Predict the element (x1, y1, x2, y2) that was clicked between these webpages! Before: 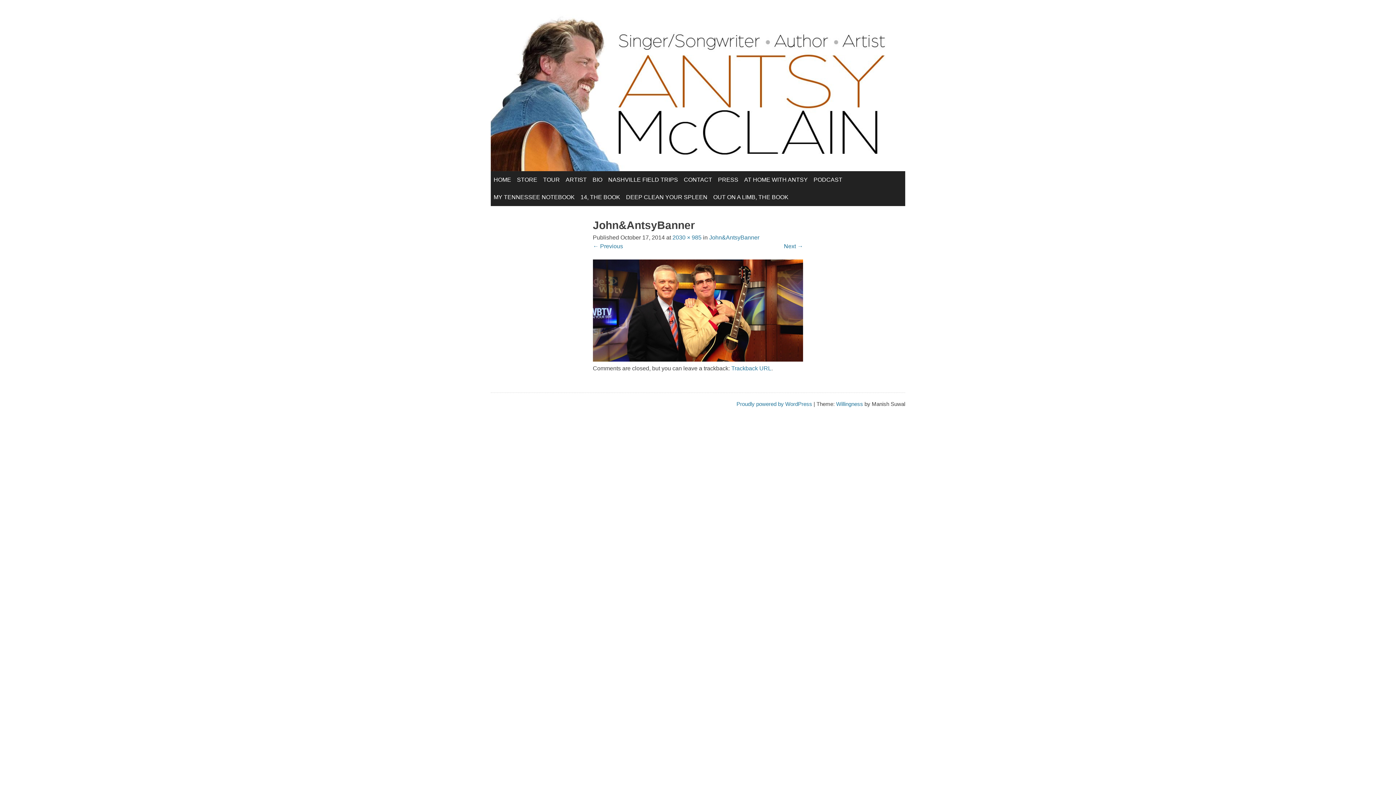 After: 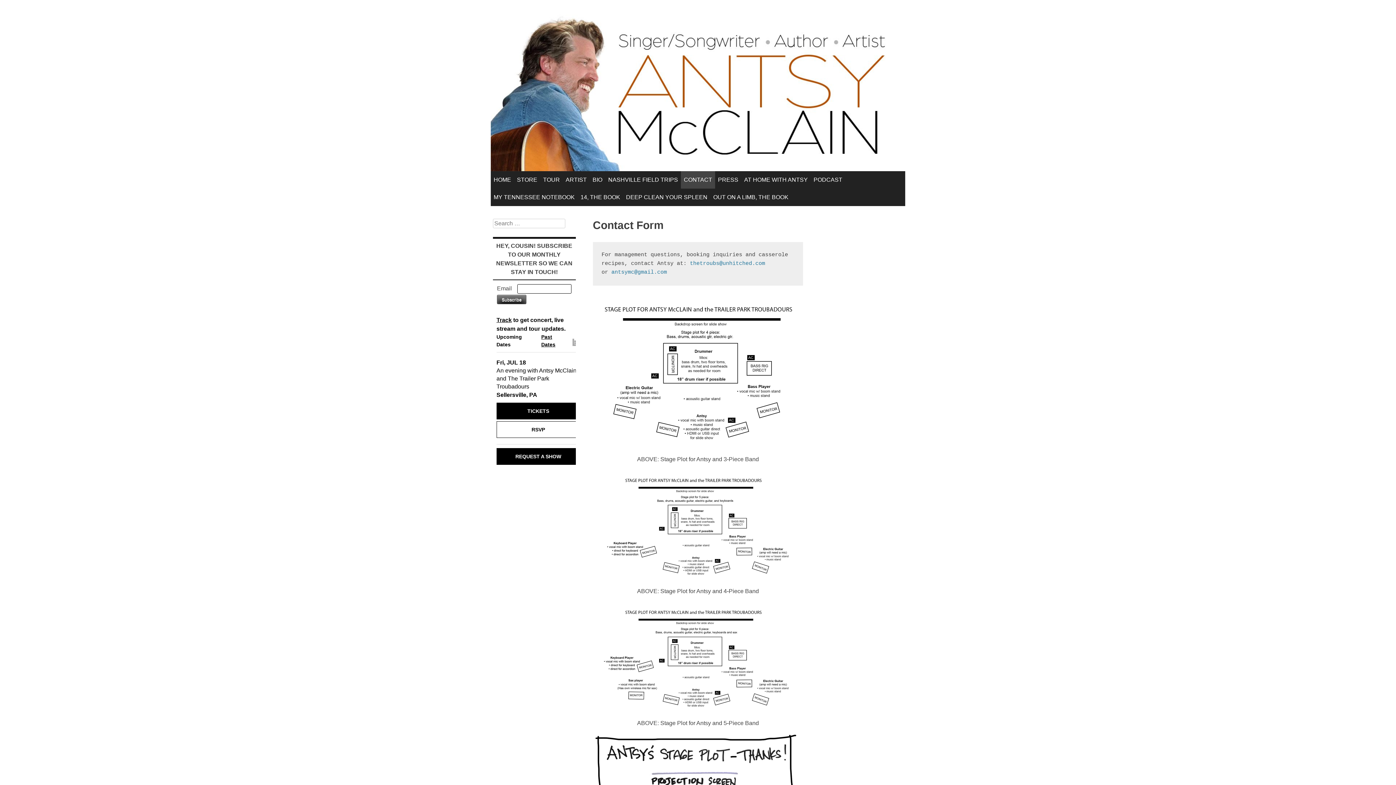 Action: bbox: (681, 171, 715, 188) label: CONTACT